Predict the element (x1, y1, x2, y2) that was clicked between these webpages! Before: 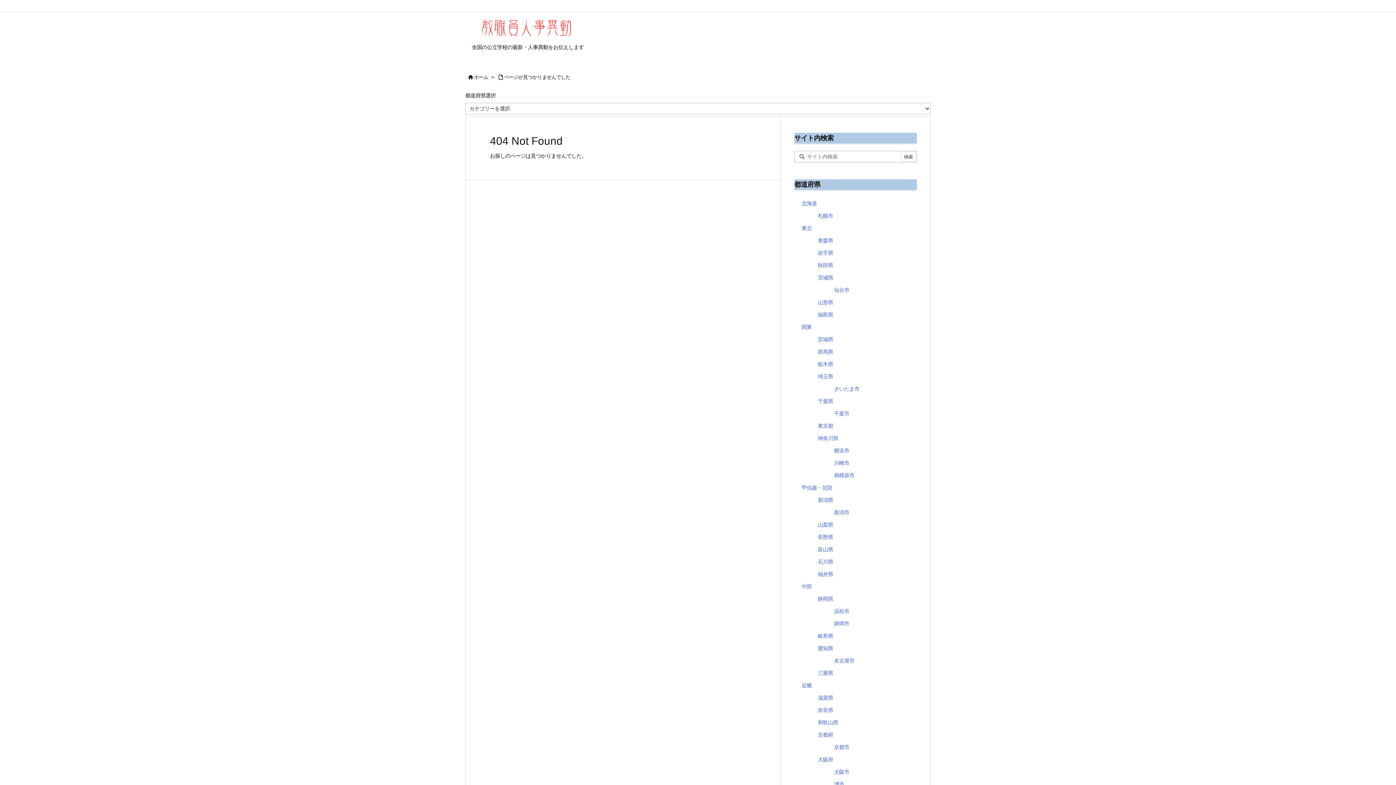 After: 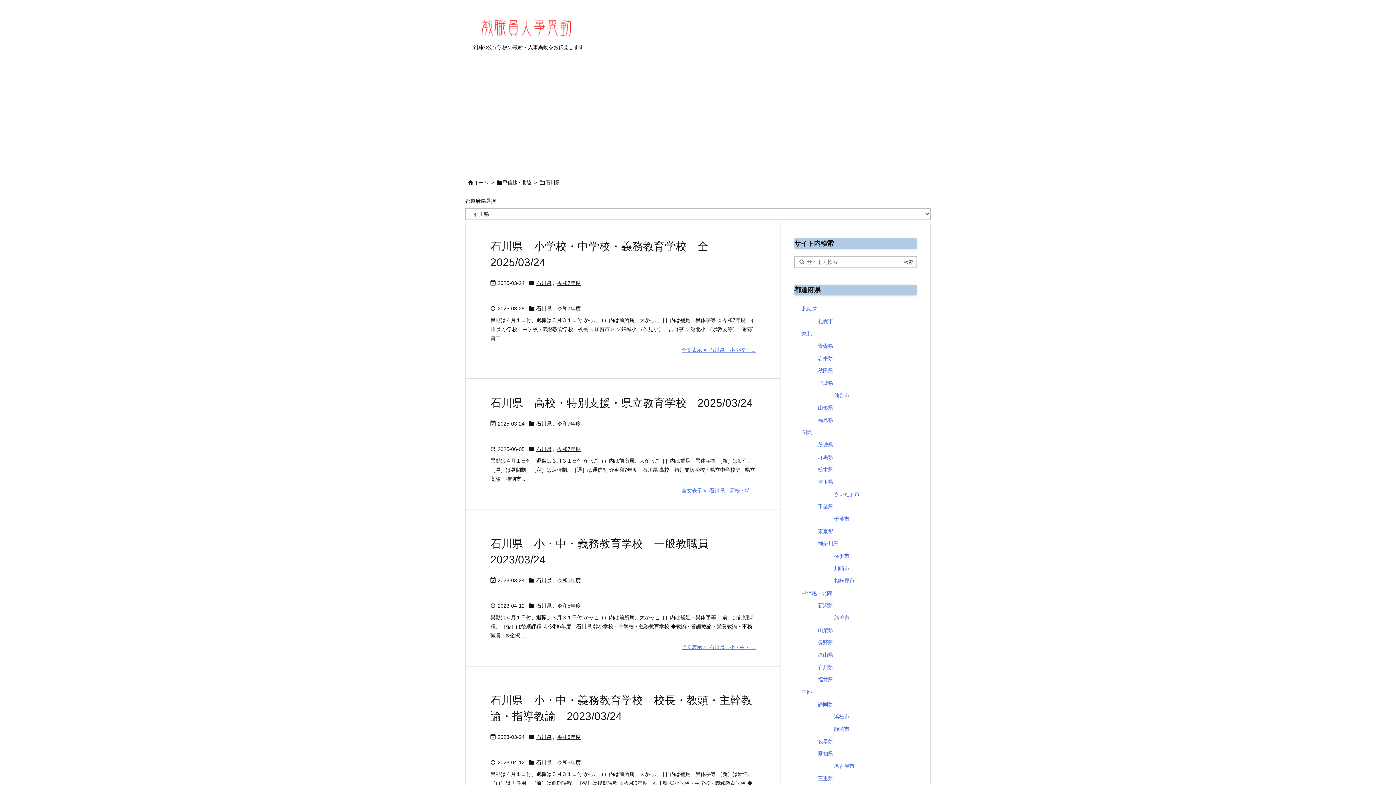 Action: label: 石川県 bbox: (818, 556, 913, 568)